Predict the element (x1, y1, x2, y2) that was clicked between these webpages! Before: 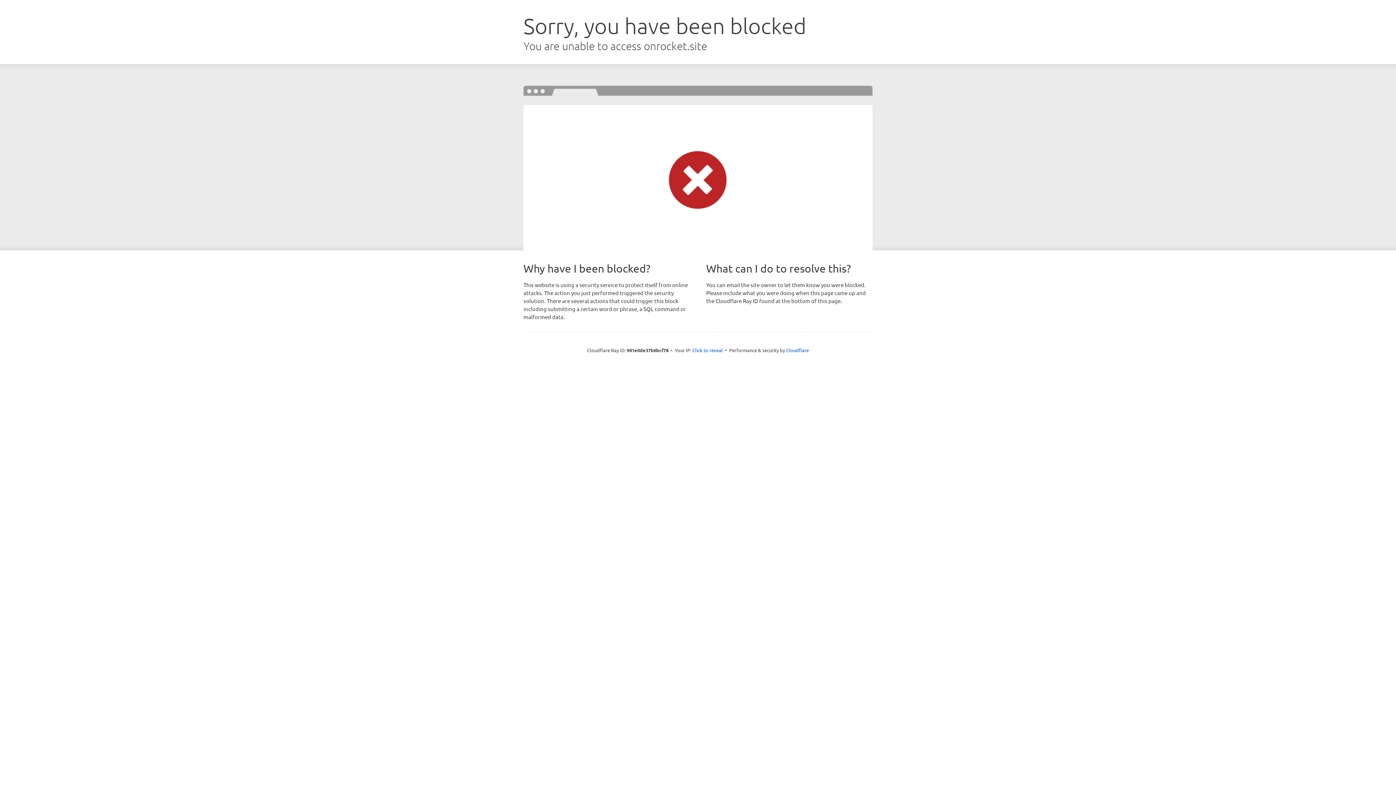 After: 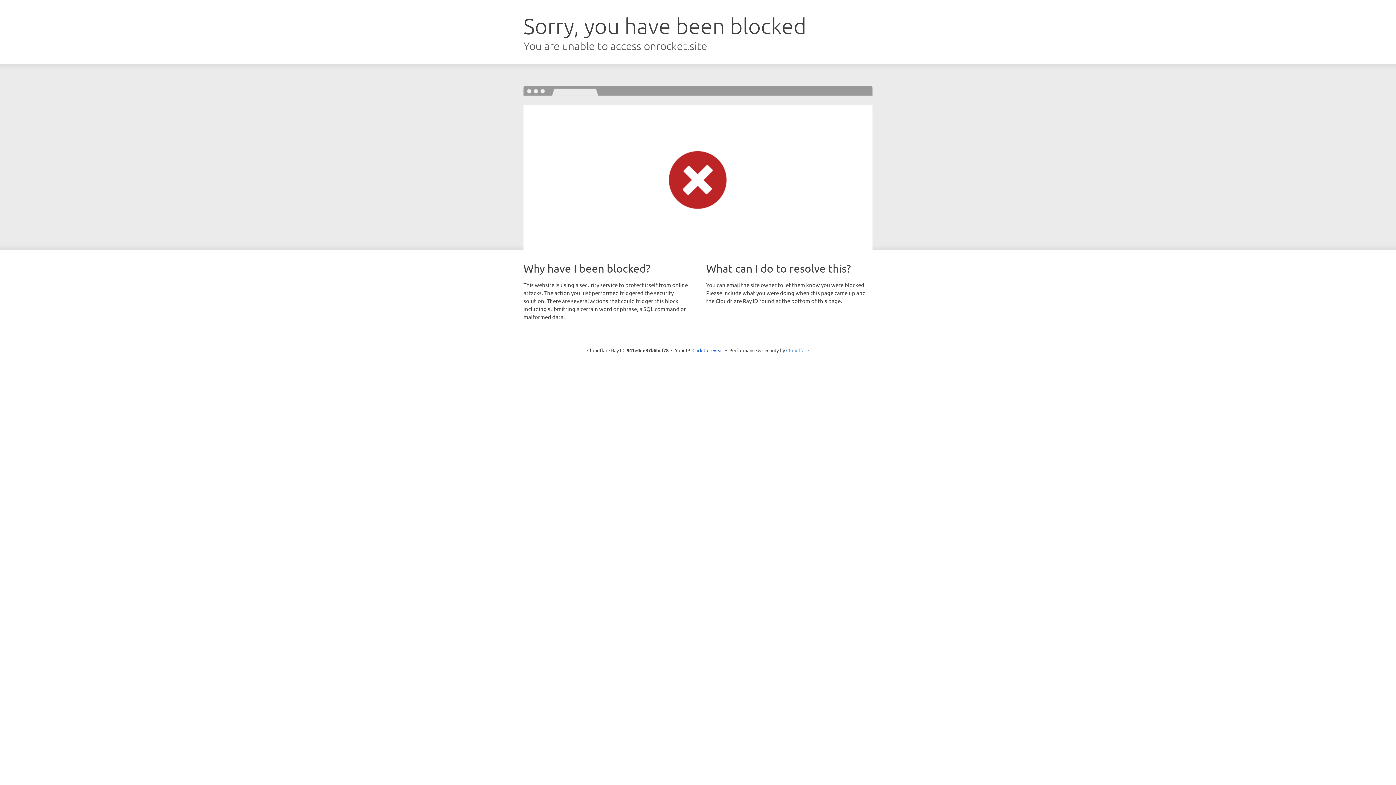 Action: label: Cloudflare bbox: (786, 347, 809, 353)